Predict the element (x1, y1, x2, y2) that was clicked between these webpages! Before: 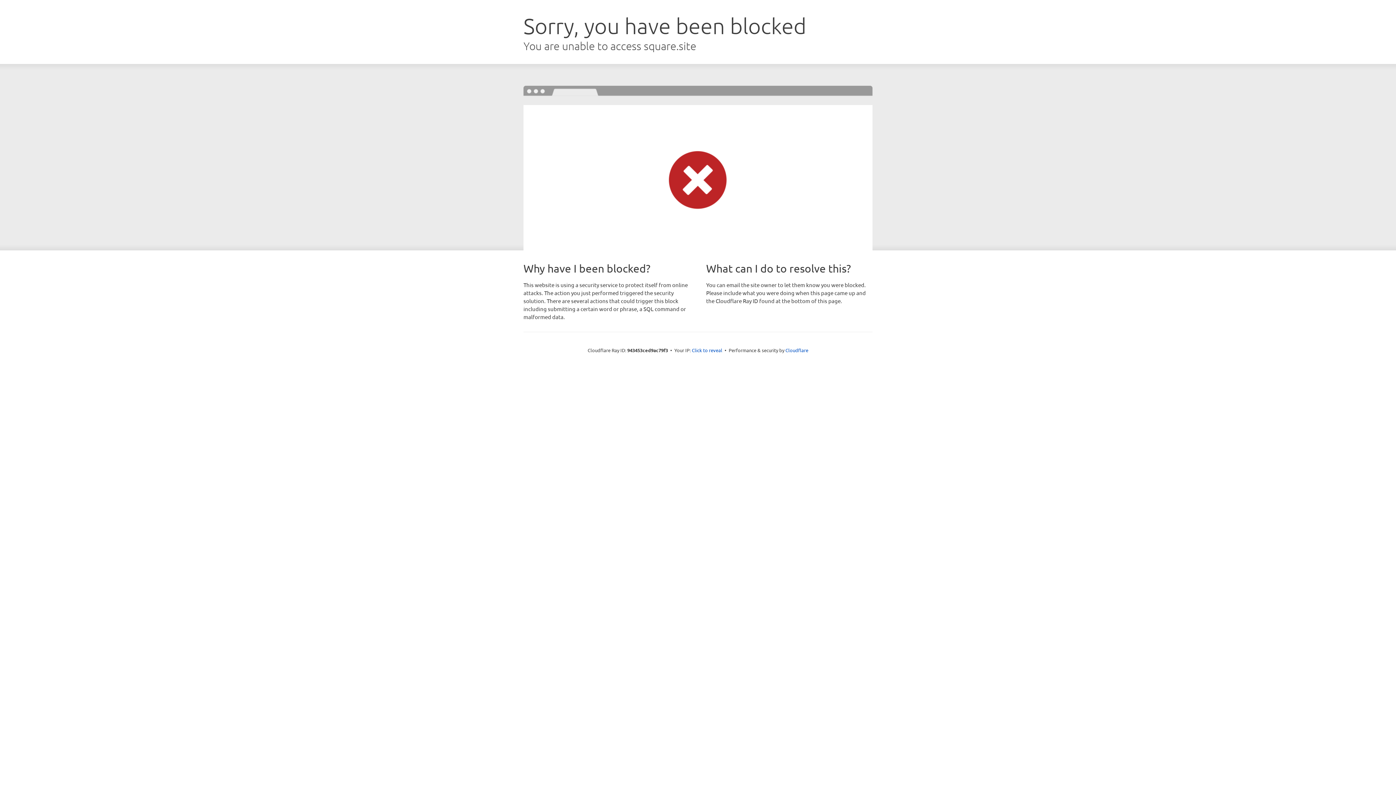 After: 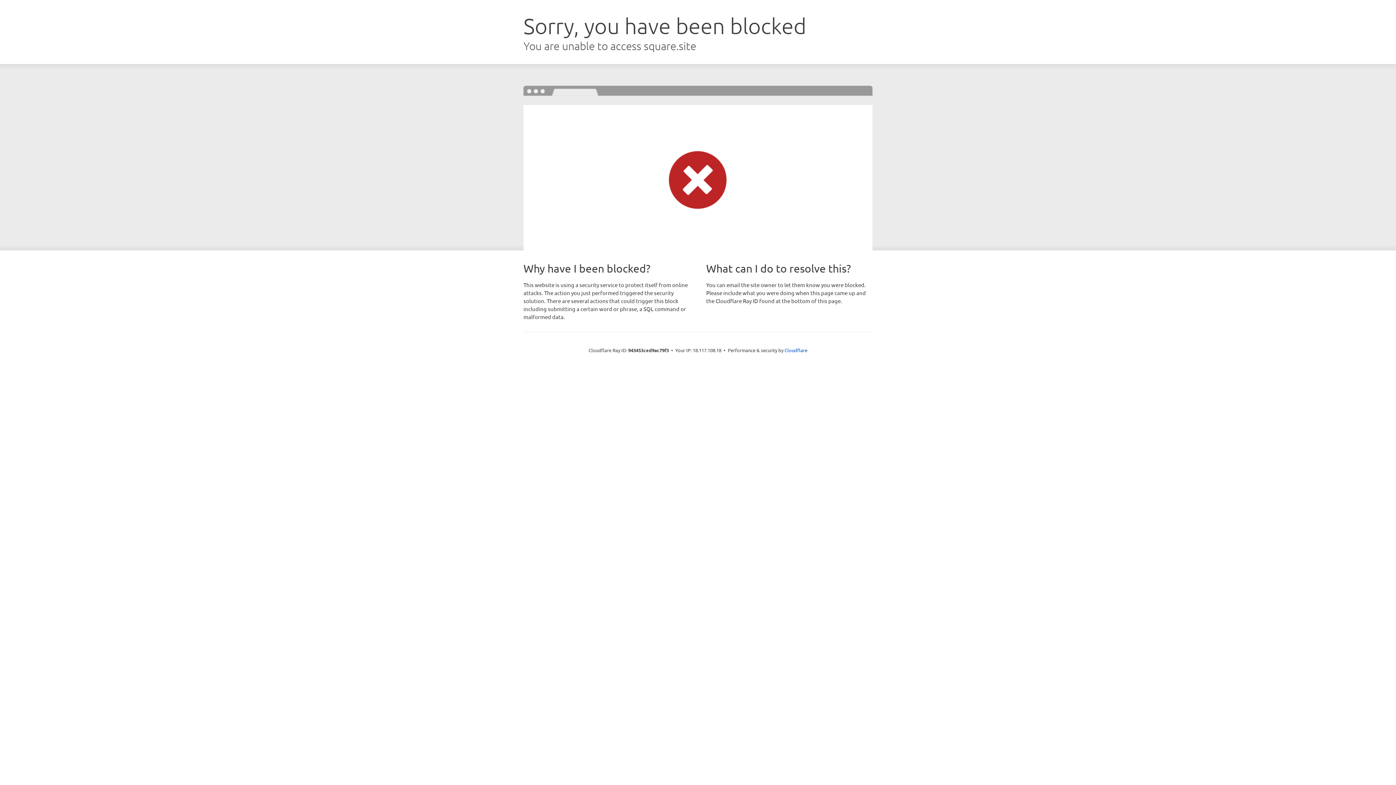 Action: label: Click to reveal bbox: (692, 346, 722, 353)